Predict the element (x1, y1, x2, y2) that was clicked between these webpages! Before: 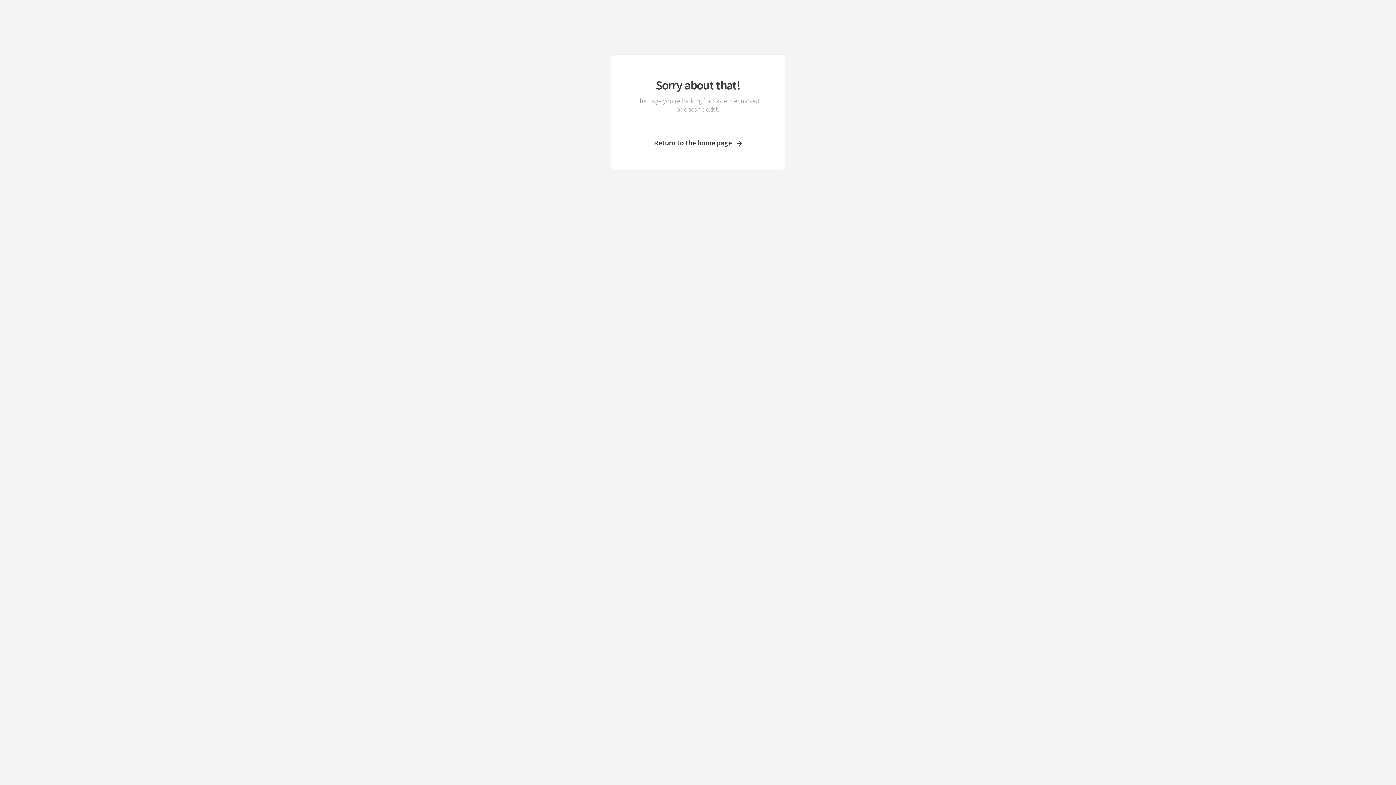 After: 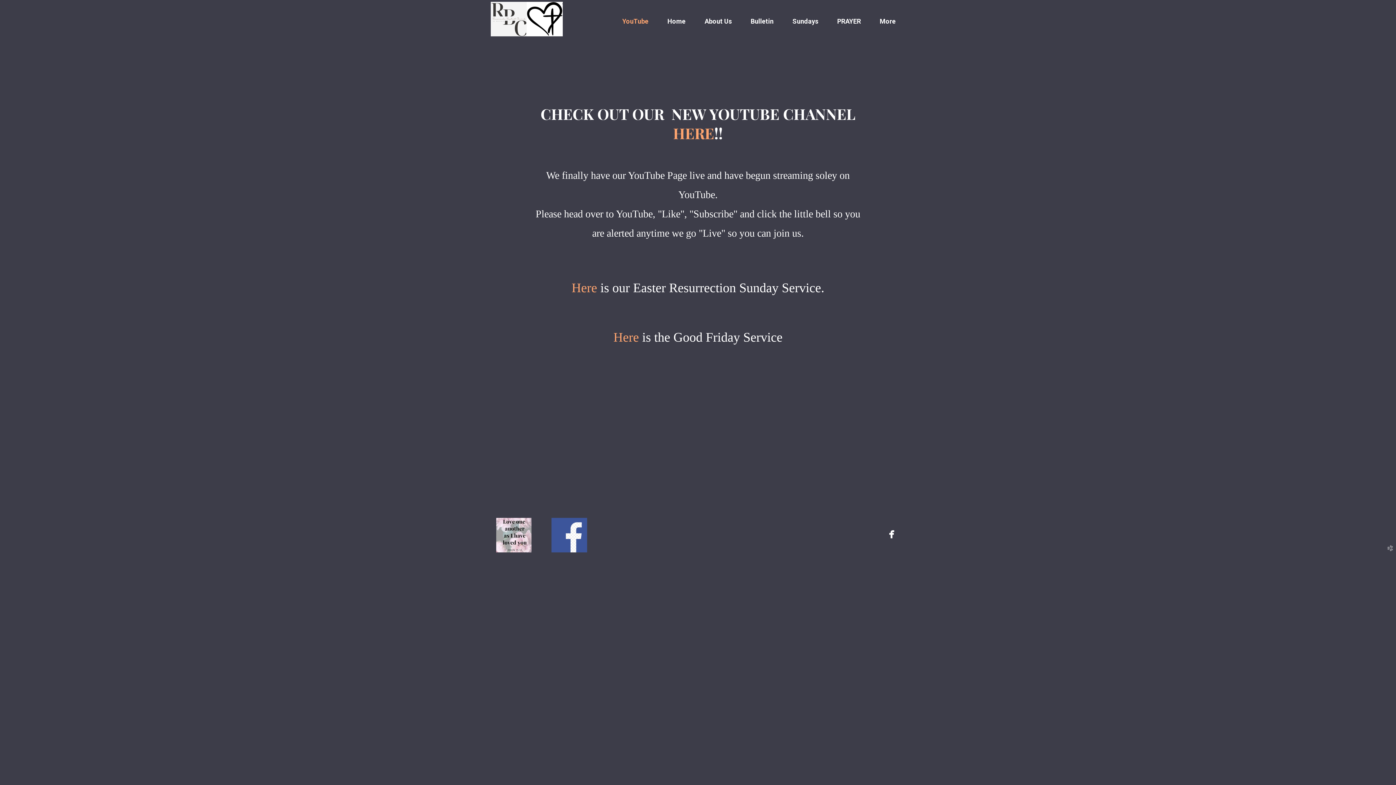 Action: label: Return to the home page bbox: (633, 138, 762, 147)